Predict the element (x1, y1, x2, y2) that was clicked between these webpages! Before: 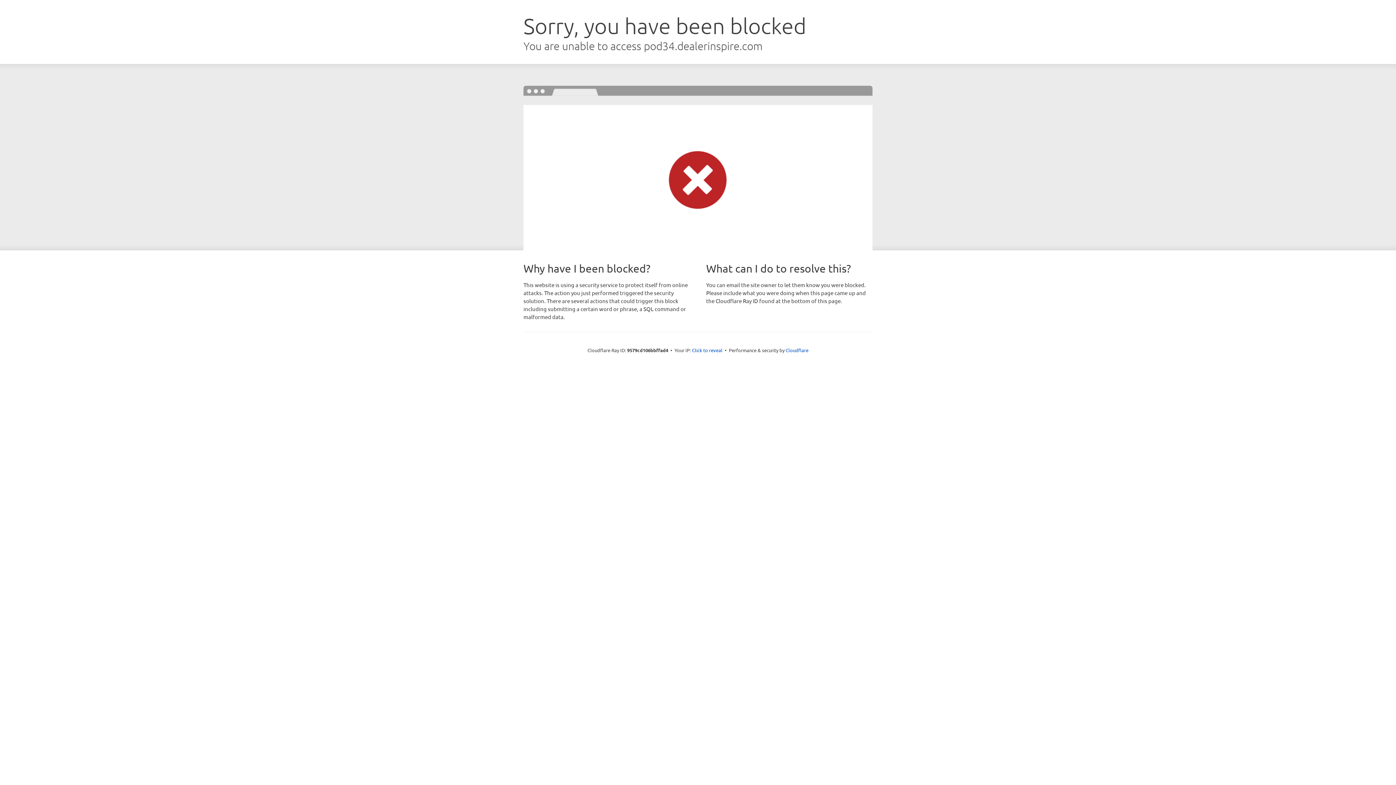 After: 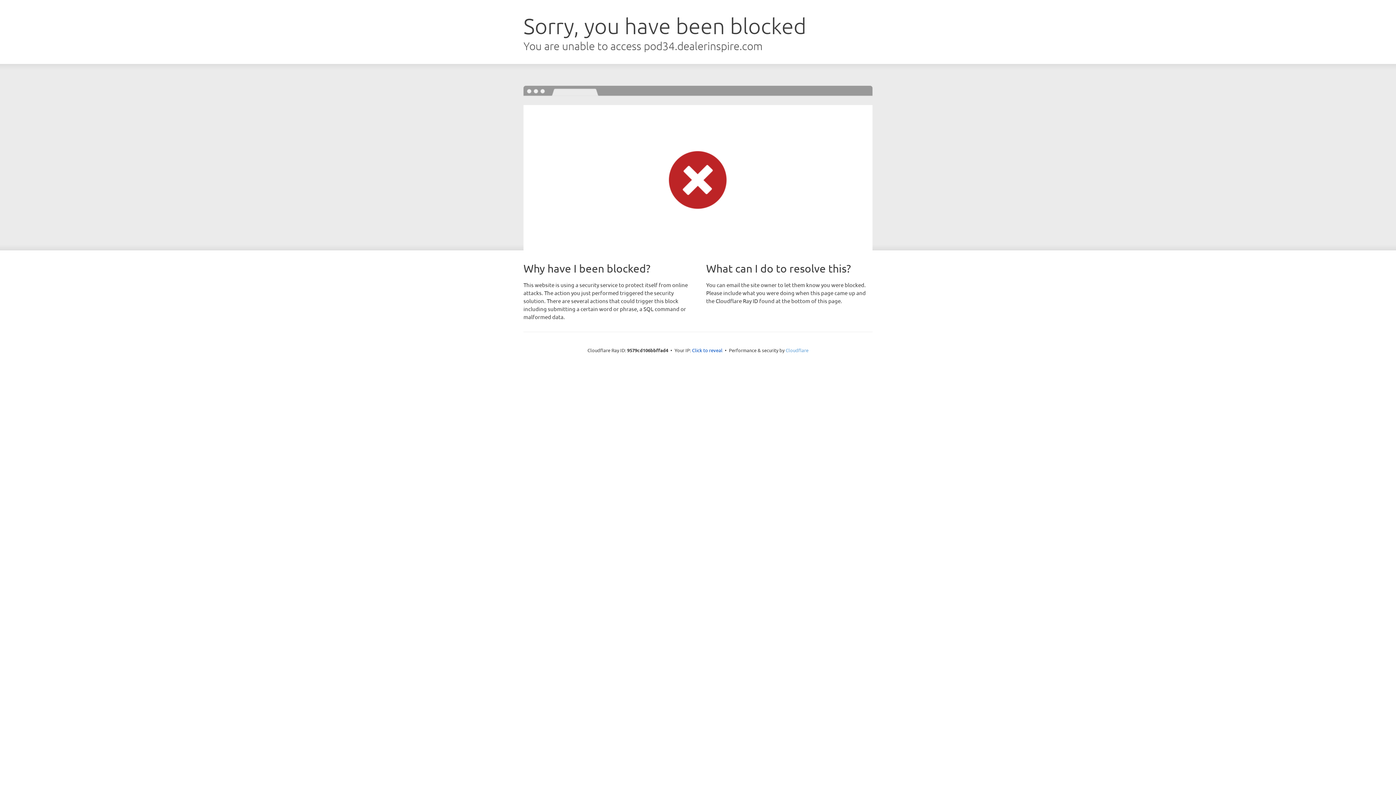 Action: bbox: (785, 347, 808, 353) label: Cloudflare